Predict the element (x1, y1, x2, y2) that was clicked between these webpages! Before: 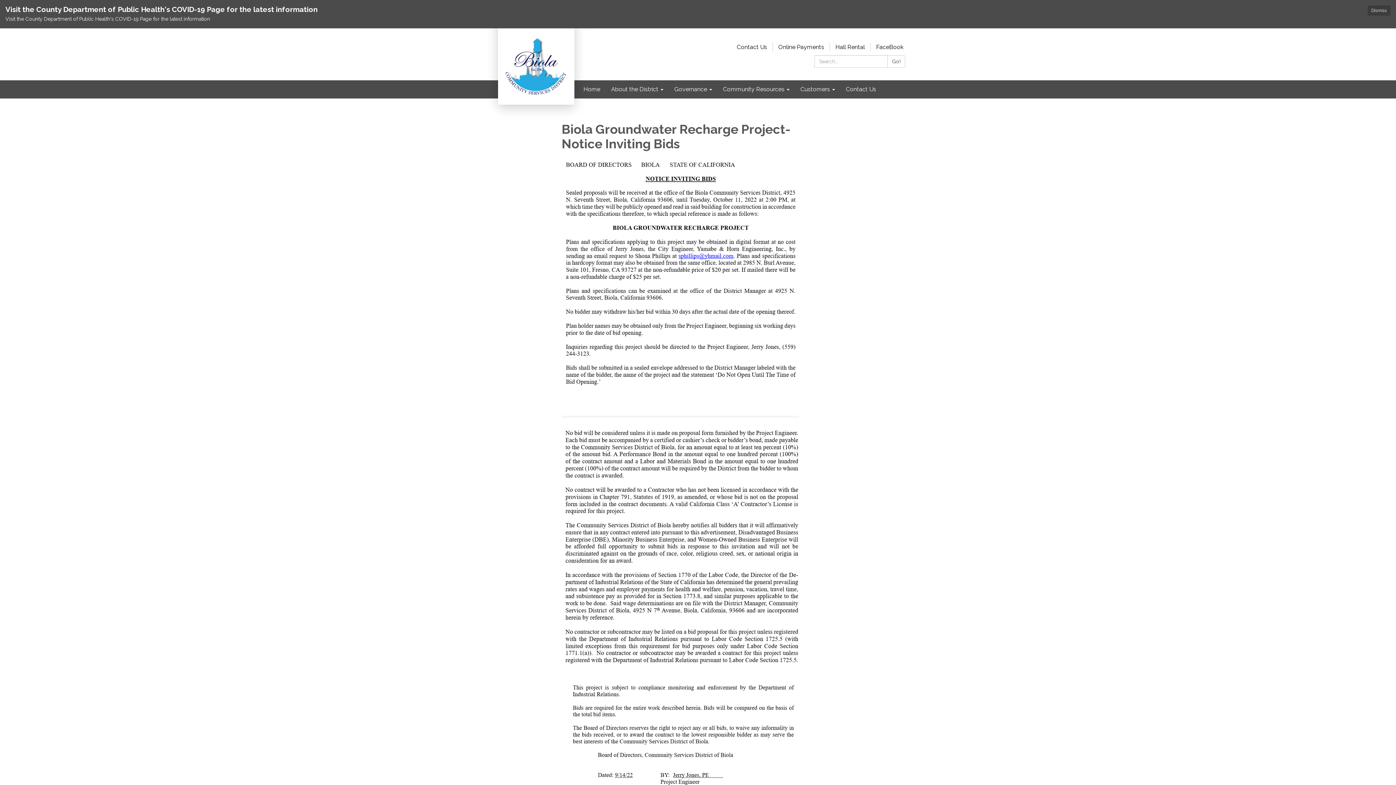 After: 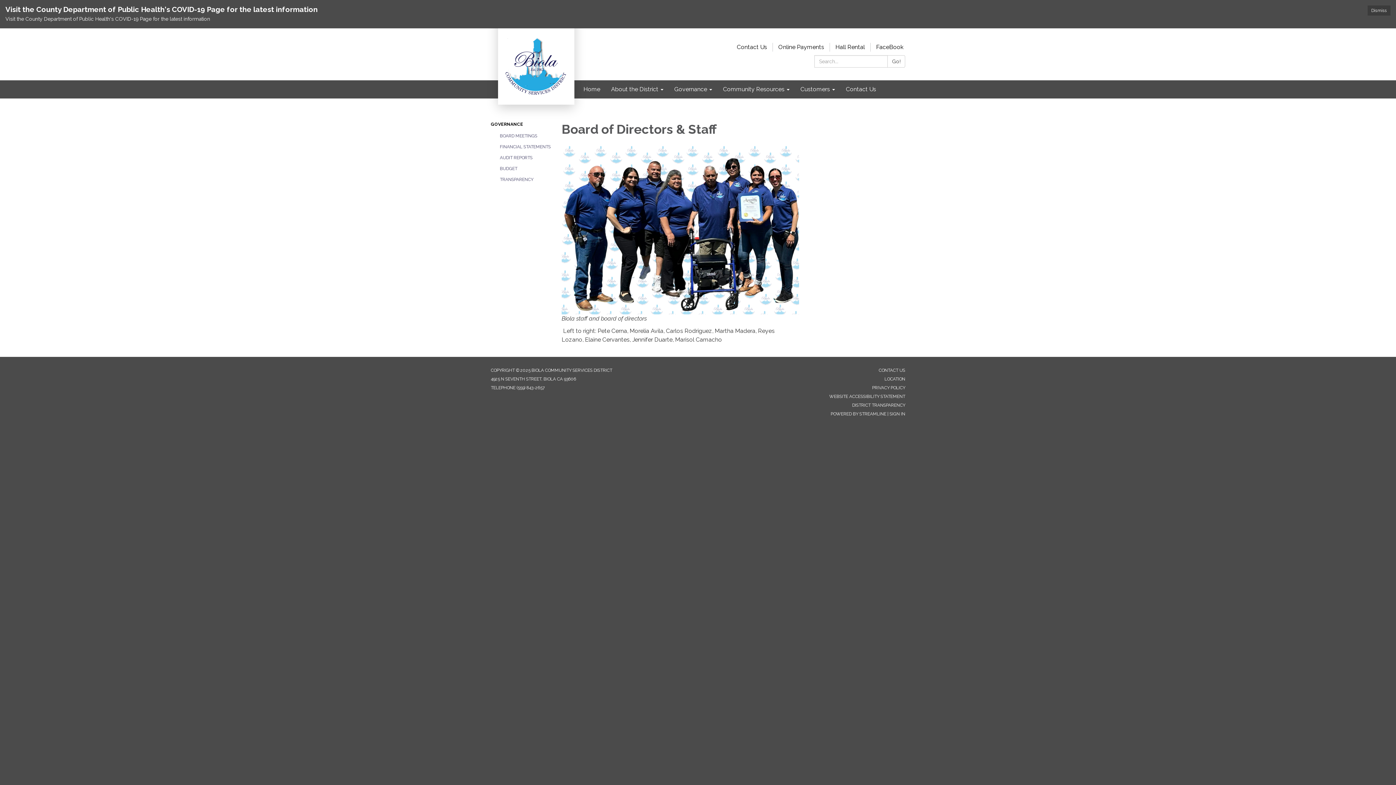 Action: bbox: (669, 80, 717, 98) label: Governance